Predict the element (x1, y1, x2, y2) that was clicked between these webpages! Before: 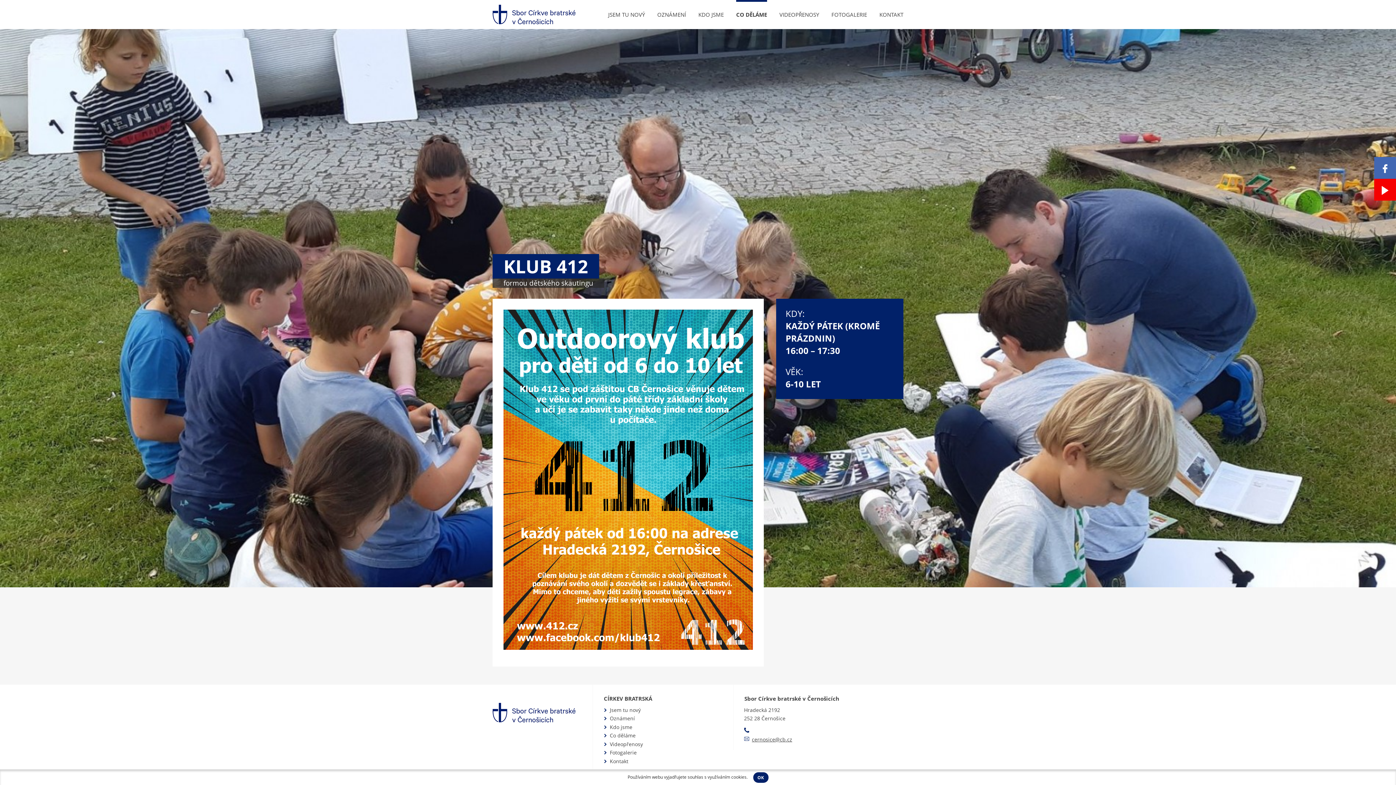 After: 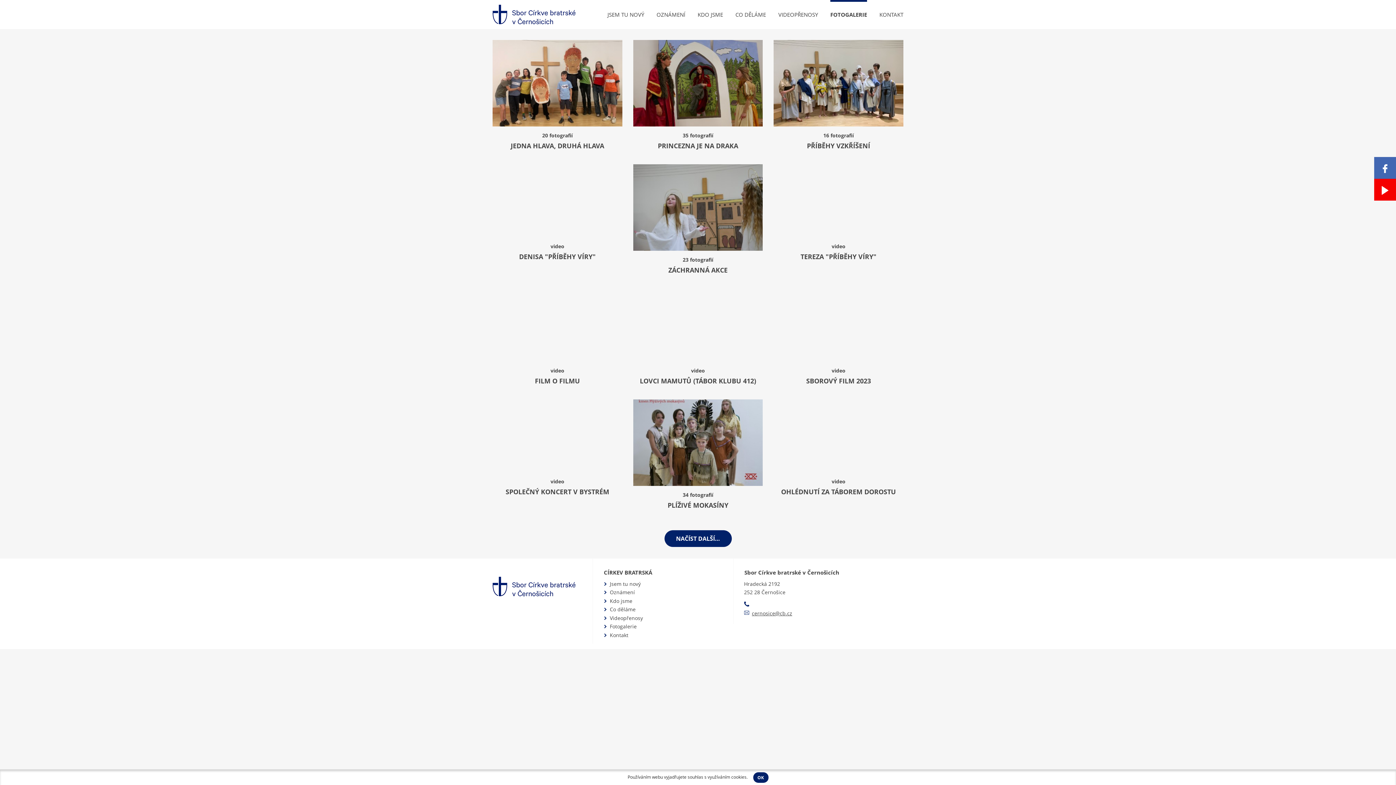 Action: label: Fotogalerie bbox: (610, 749, 636, 756)